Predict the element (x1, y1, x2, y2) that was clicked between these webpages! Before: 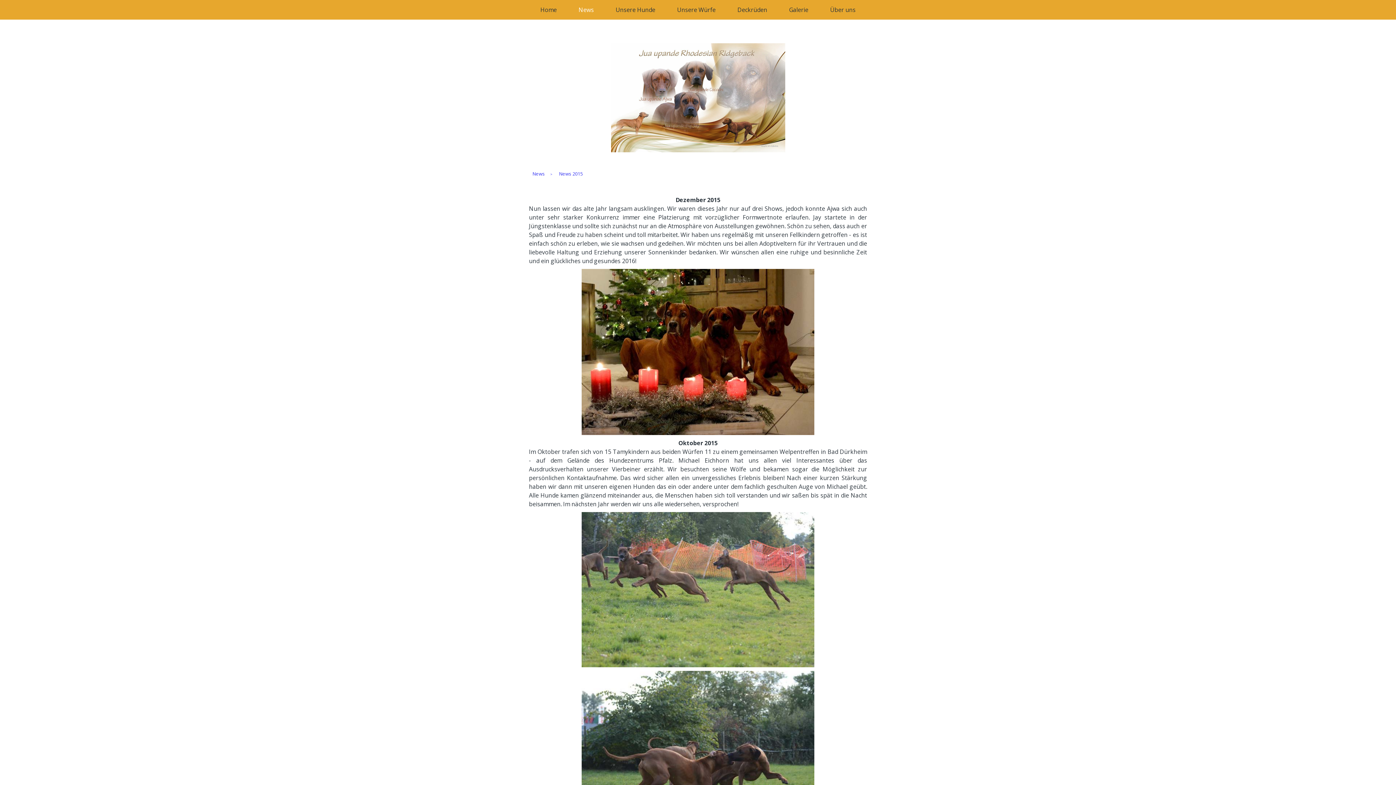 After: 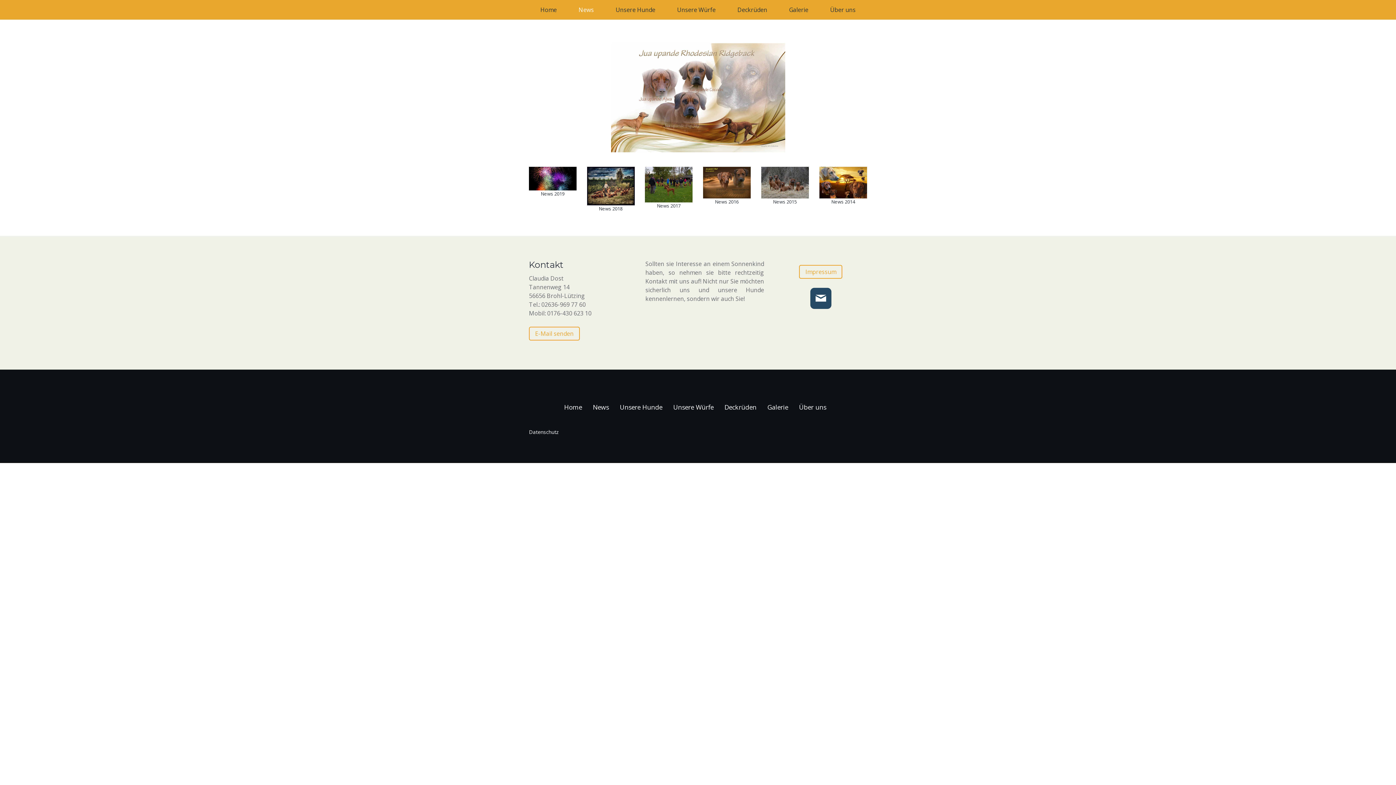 Action: label: News bbox: (567, 0, 604, 19)